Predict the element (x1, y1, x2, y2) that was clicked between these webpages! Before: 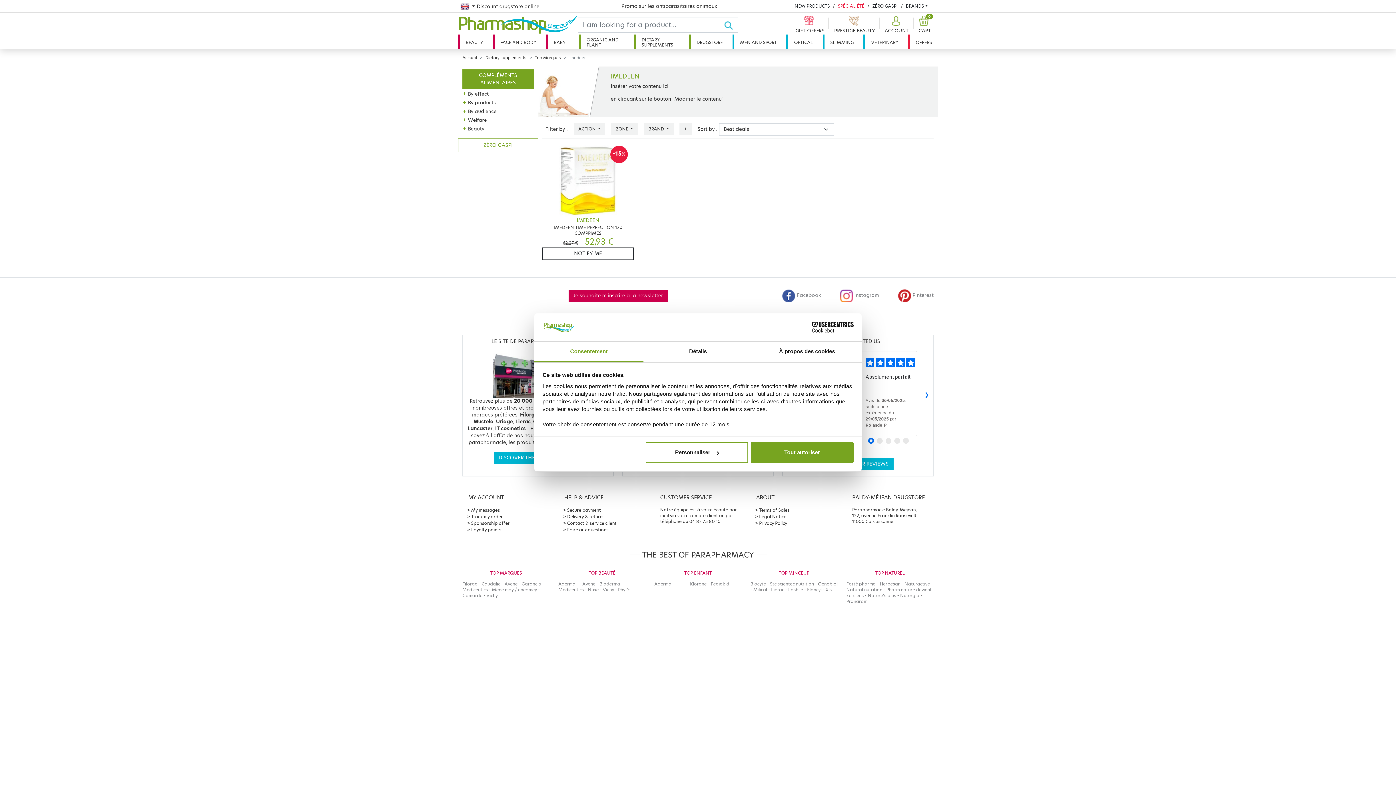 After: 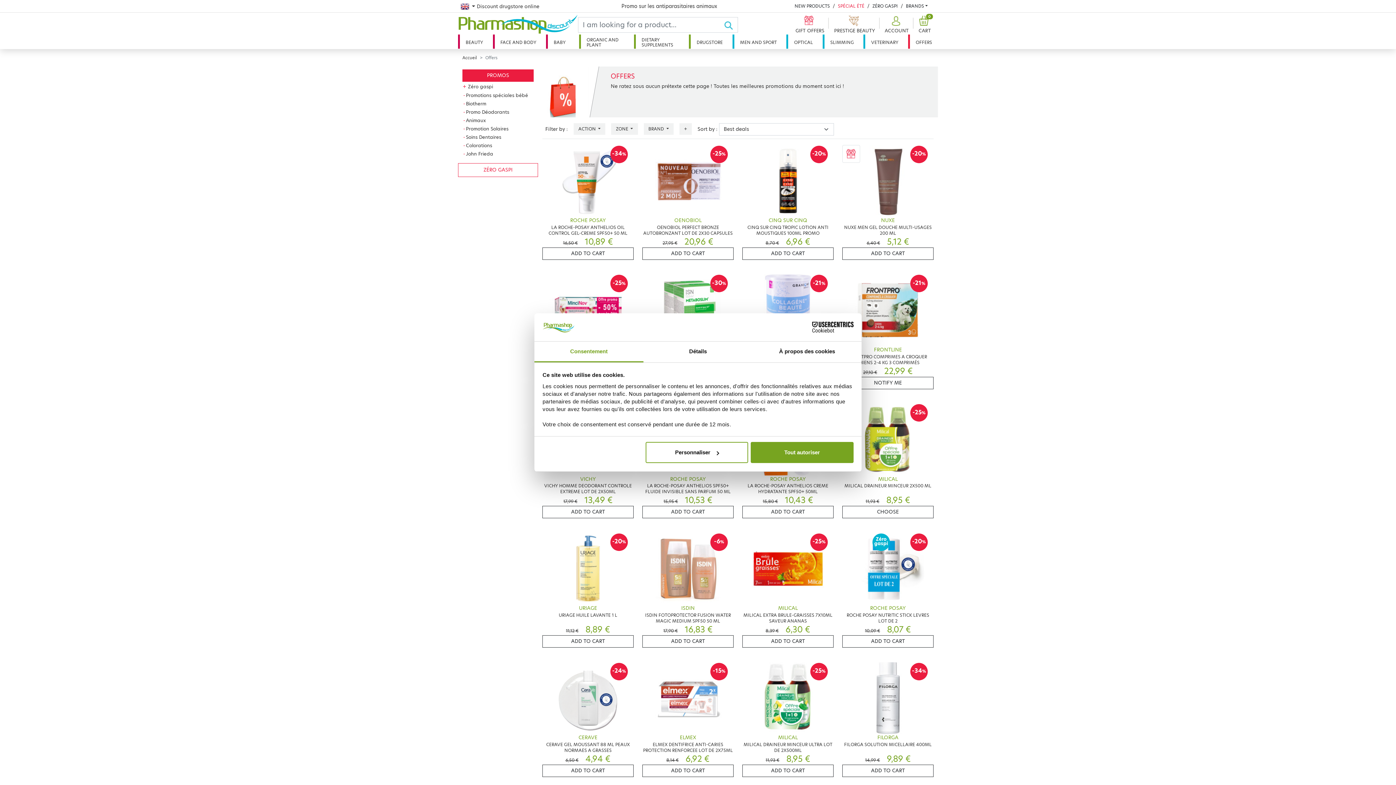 Action: label: OFFERS bbox: (908, 34, 938, 48)